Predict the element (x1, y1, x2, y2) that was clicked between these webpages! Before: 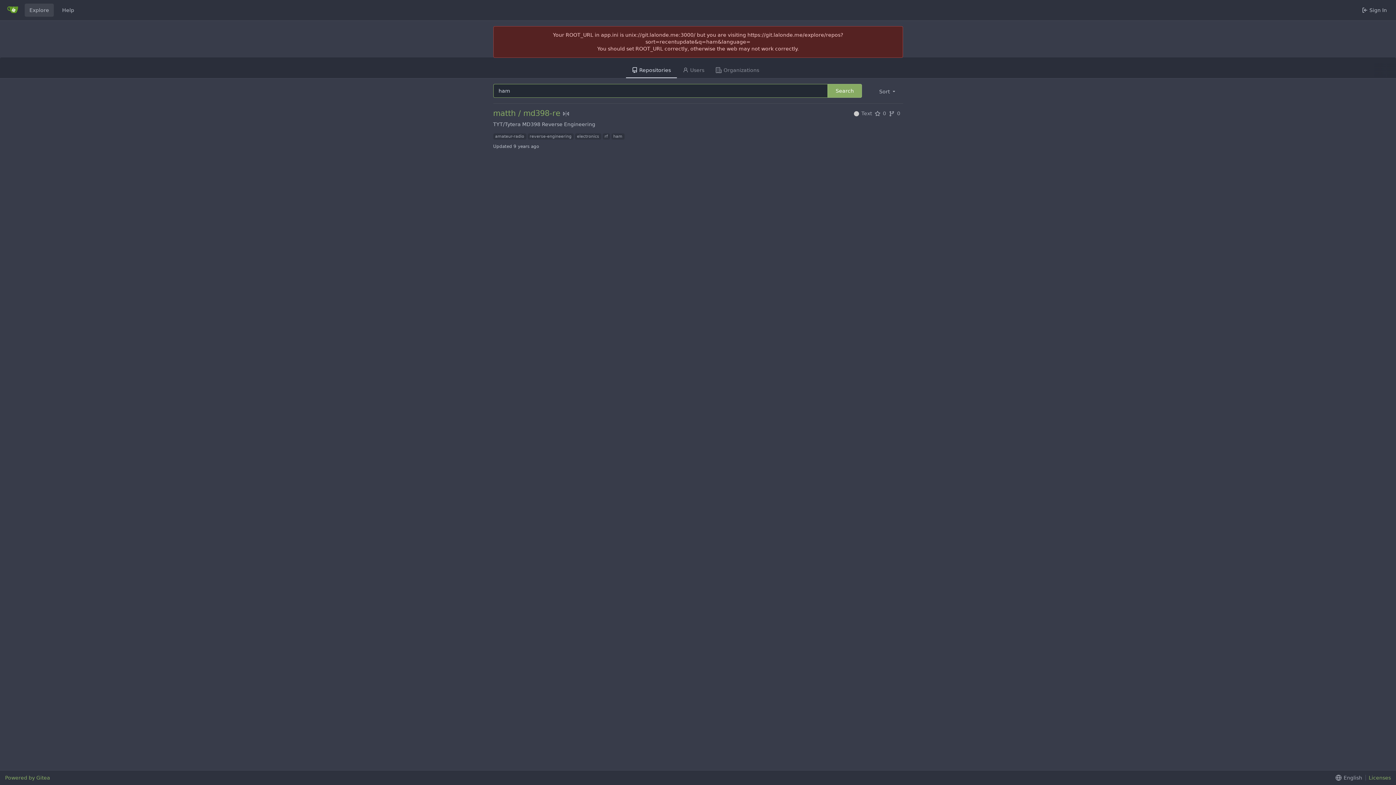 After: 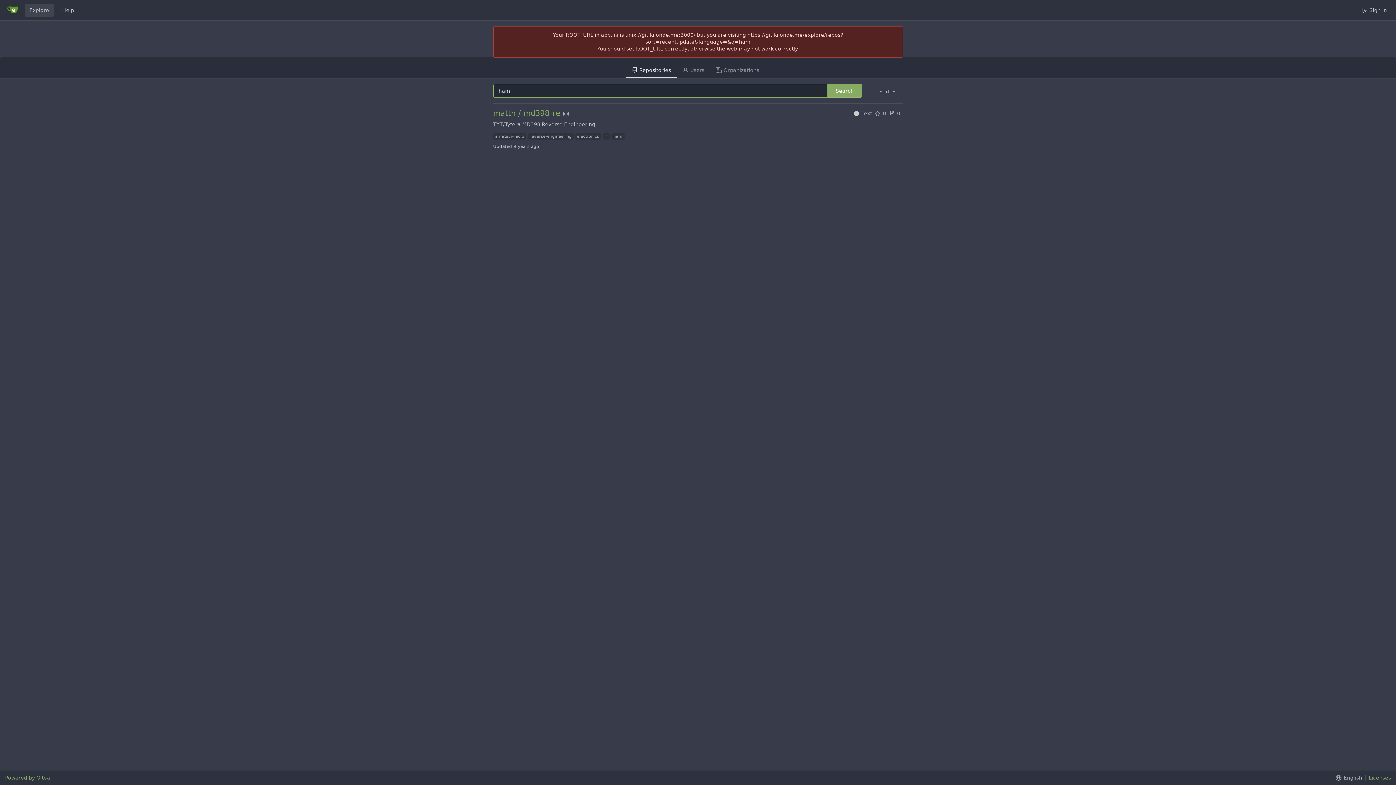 Action: label: Search bbox: (827, 84, 862, 97)